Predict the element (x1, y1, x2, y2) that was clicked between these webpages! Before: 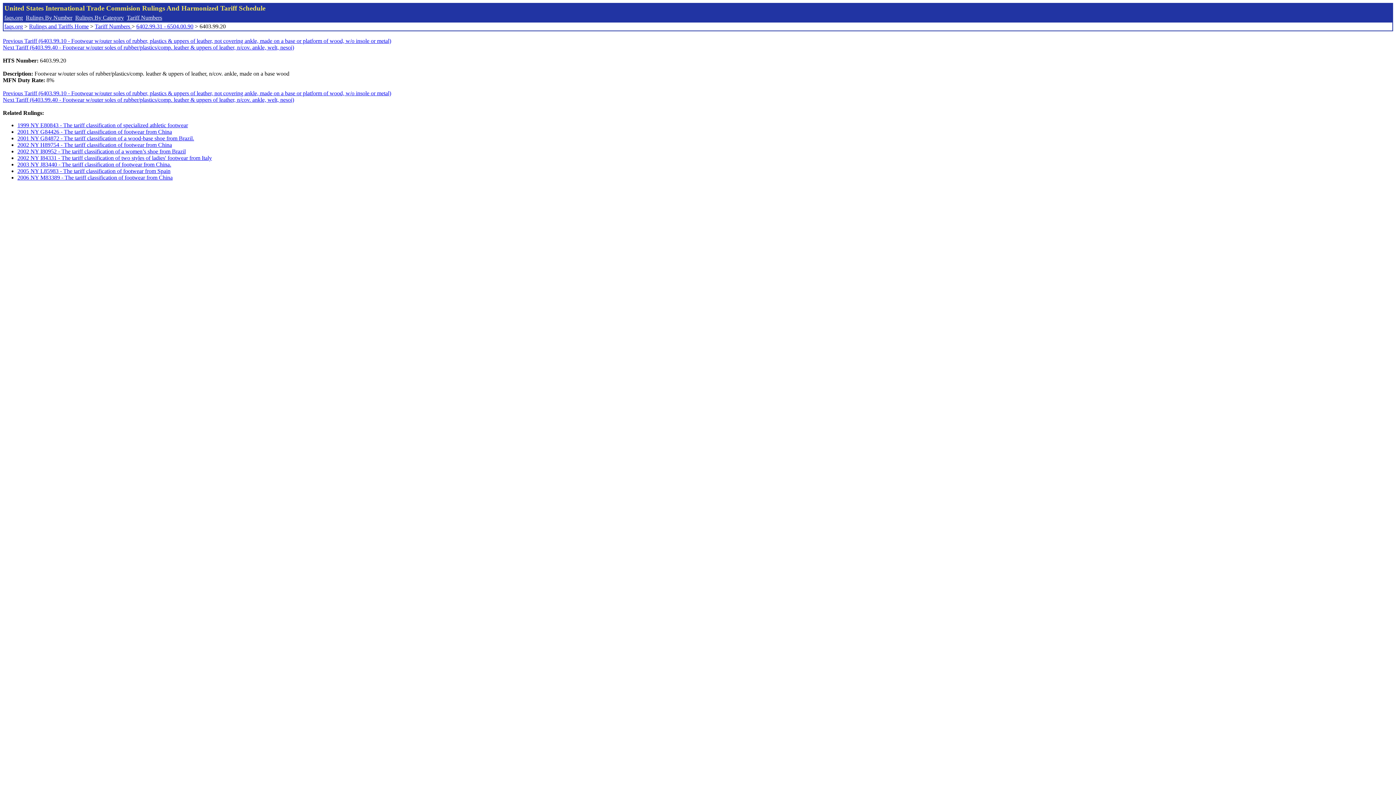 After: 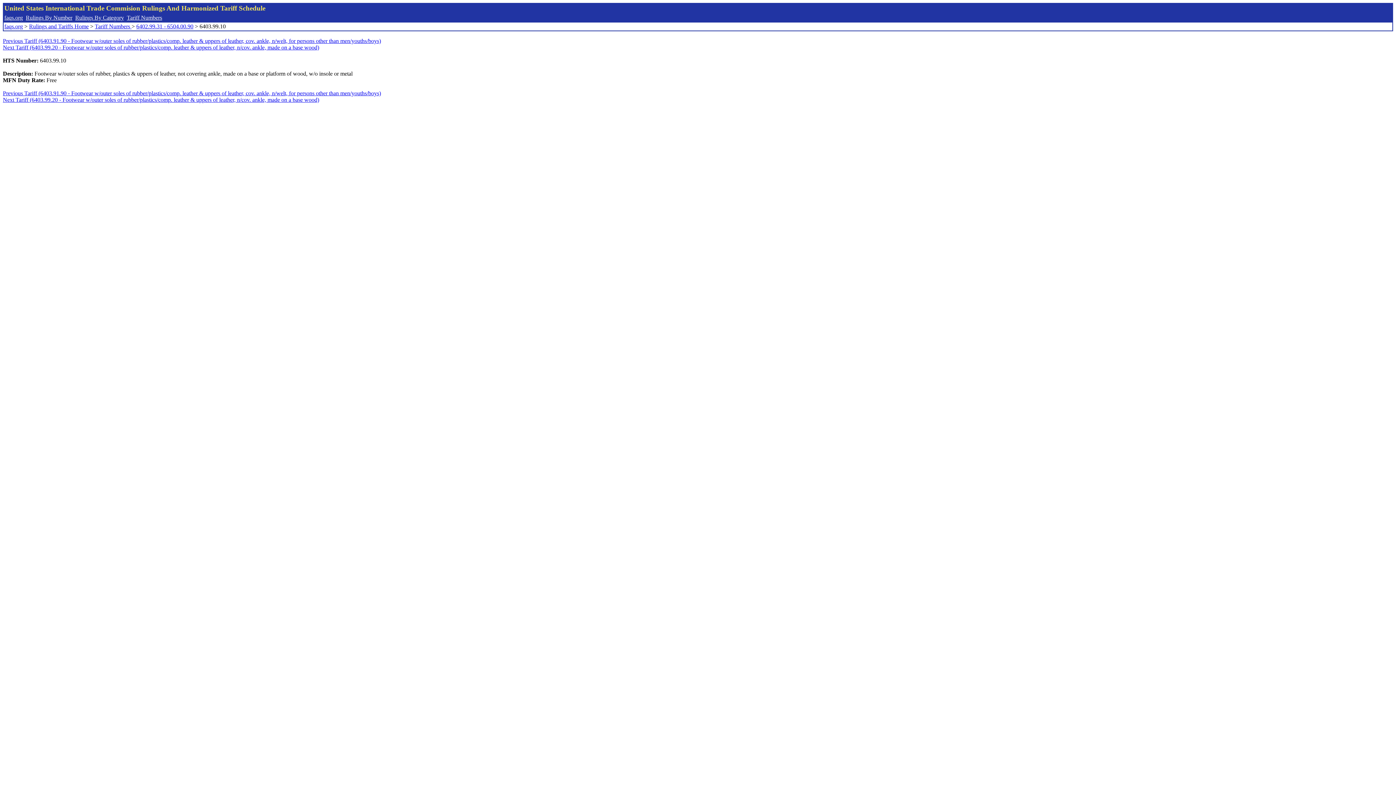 Action: label: Previous Tariff (6403.99.10 - Footwear w/outer soles of rubber, plastics & uppers of leather, not covering ankle, made on a base or platform of wood, w/o insole or metal) bbox: (2, 90, 391, 96)